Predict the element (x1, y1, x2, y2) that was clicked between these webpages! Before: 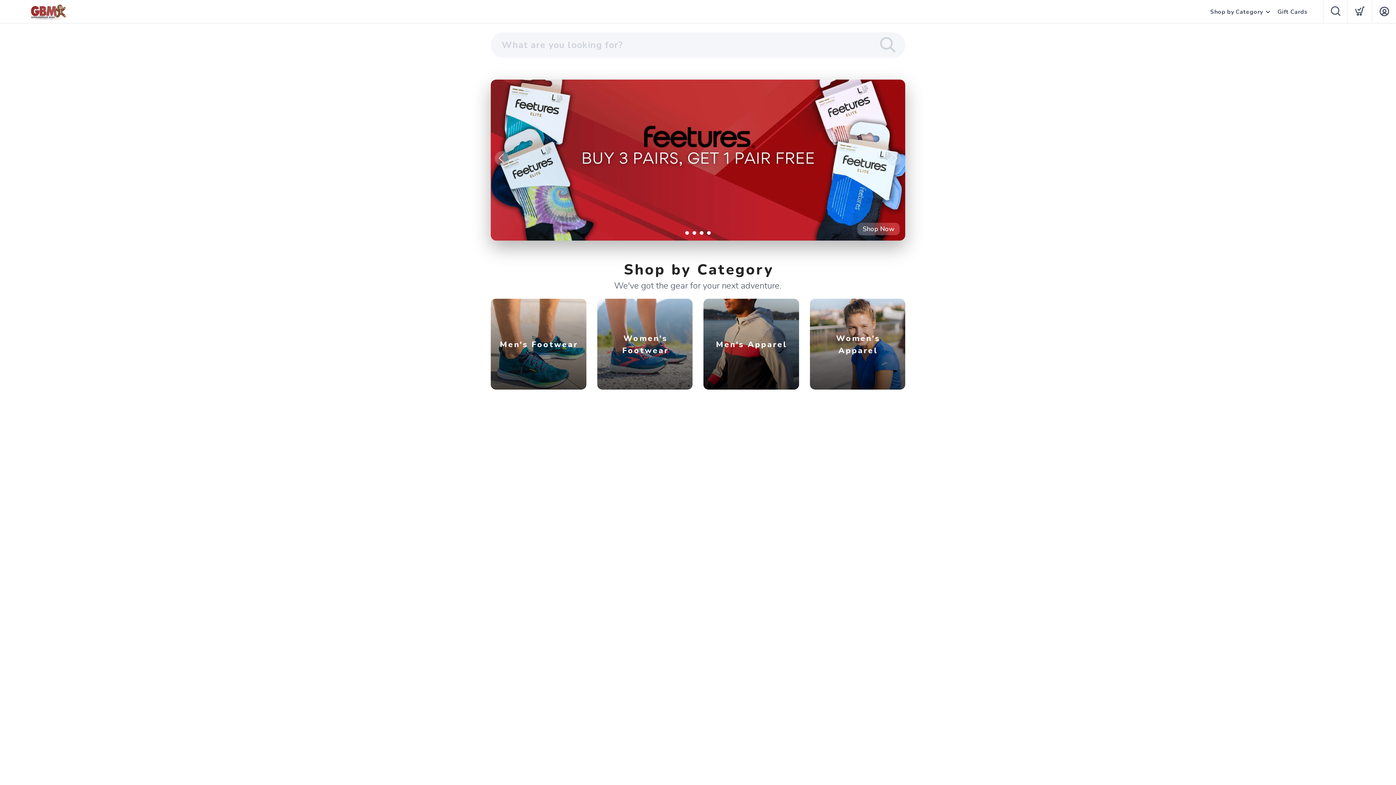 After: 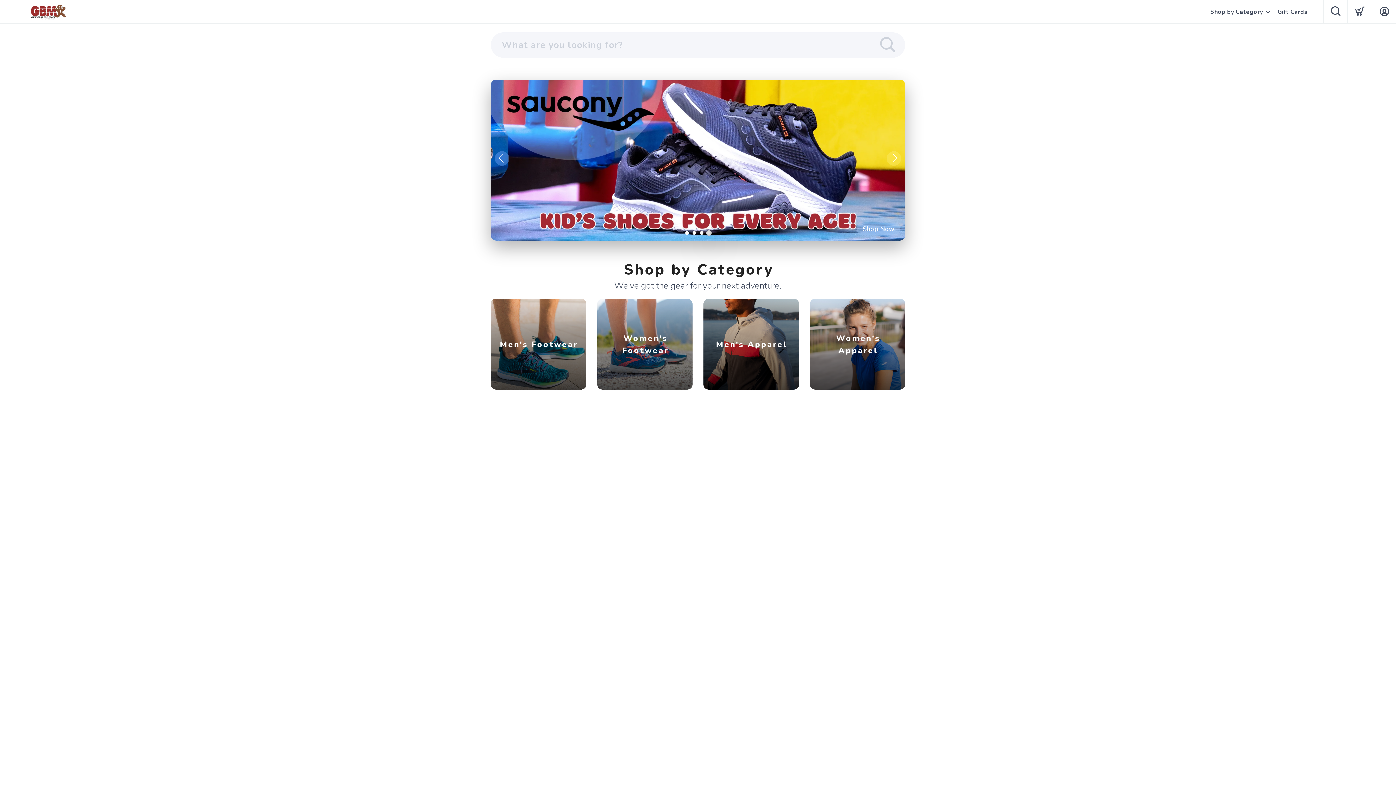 Action: label: 4 bbox: (707, 231, 710, 234)